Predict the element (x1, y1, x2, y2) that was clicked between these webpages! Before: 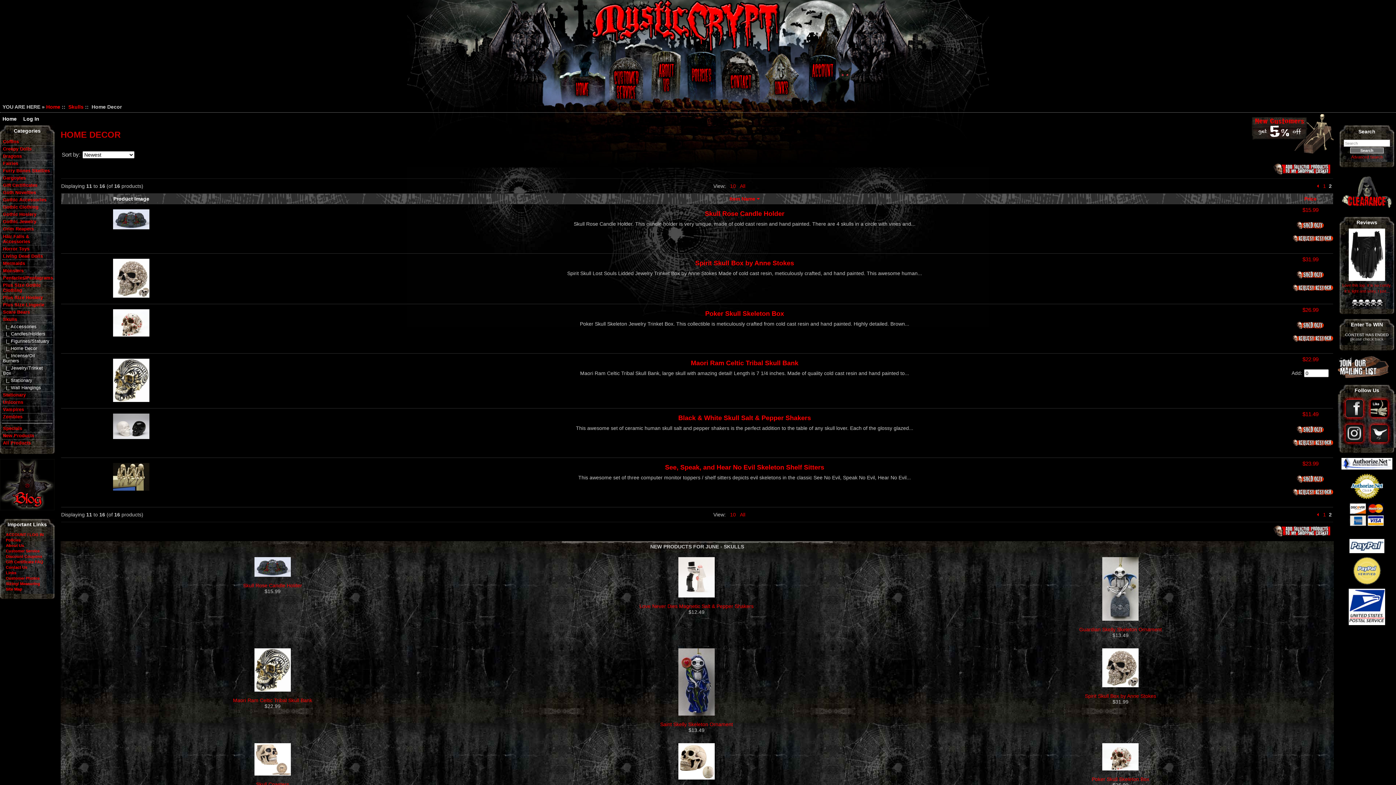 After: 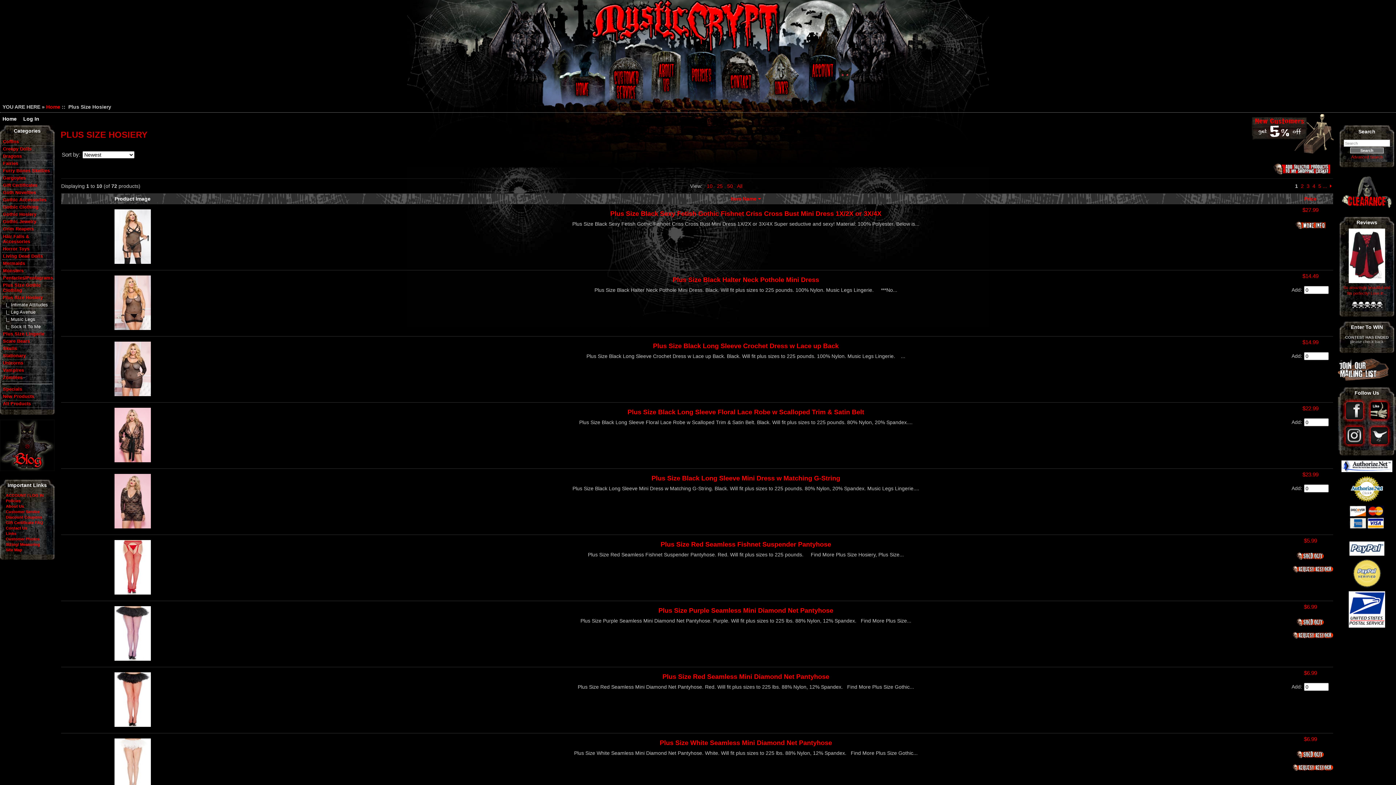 Action: label: Plus Size Hosiery bbox: (2, 294, 52, 301)